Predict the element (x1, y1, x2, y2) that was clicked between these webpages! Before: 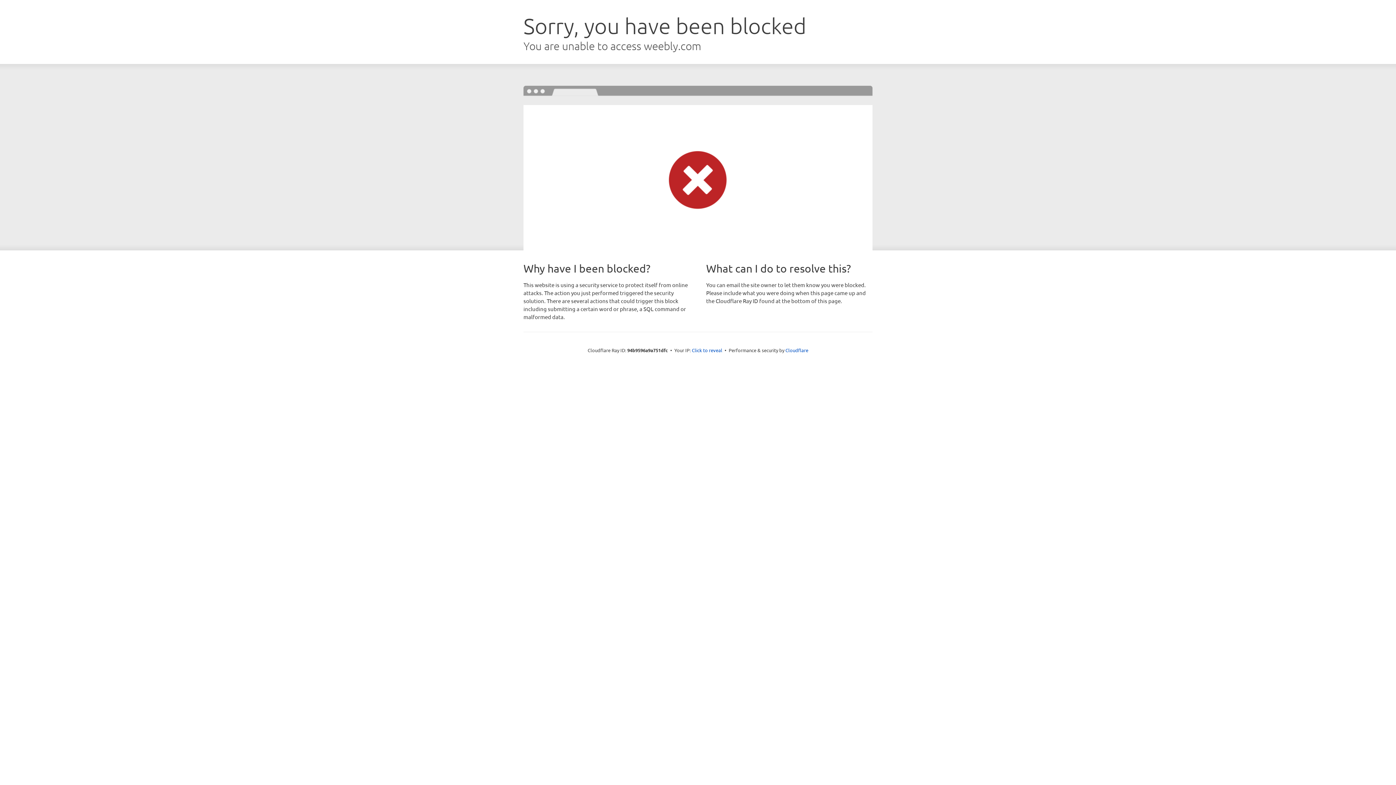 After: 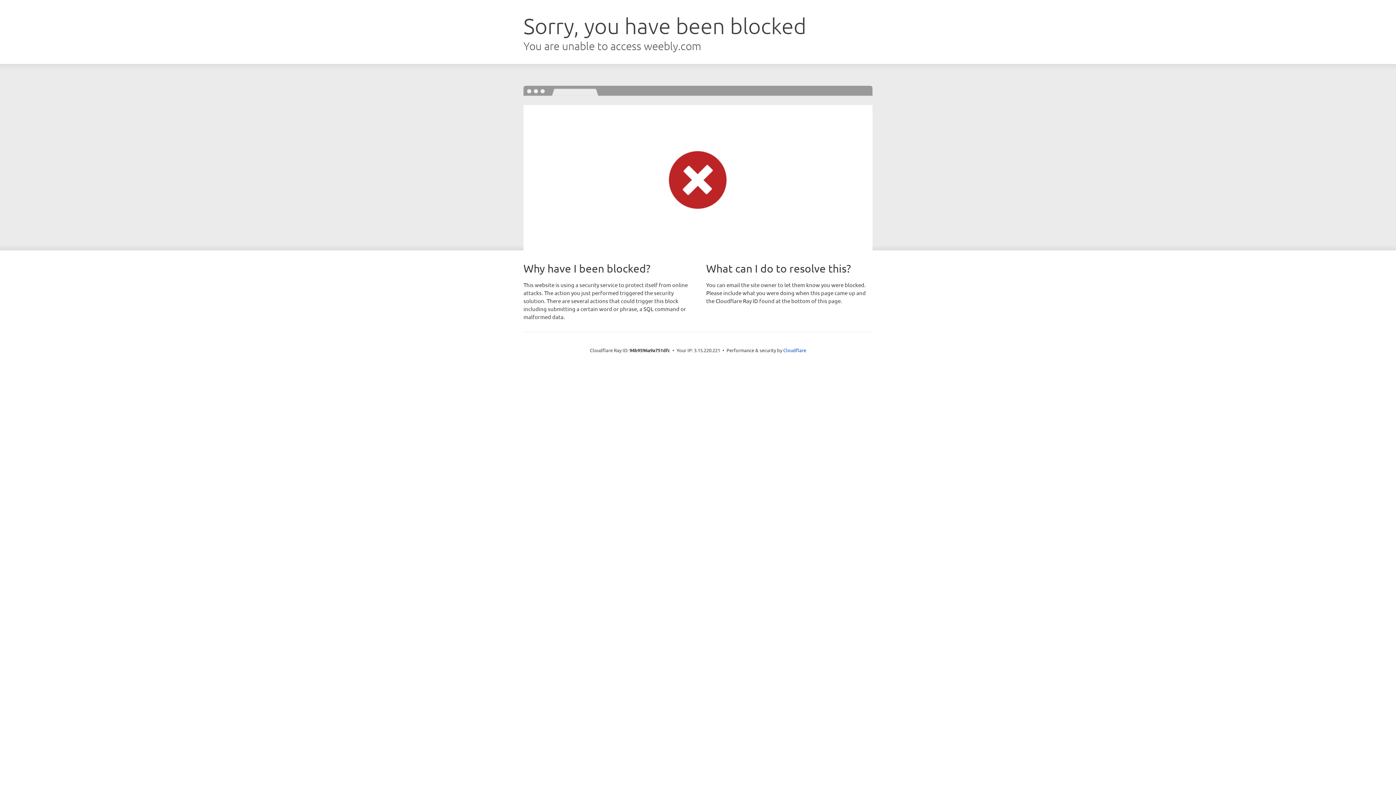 Action: bbox: (692, 346, 722, 353) label: Click to reveal